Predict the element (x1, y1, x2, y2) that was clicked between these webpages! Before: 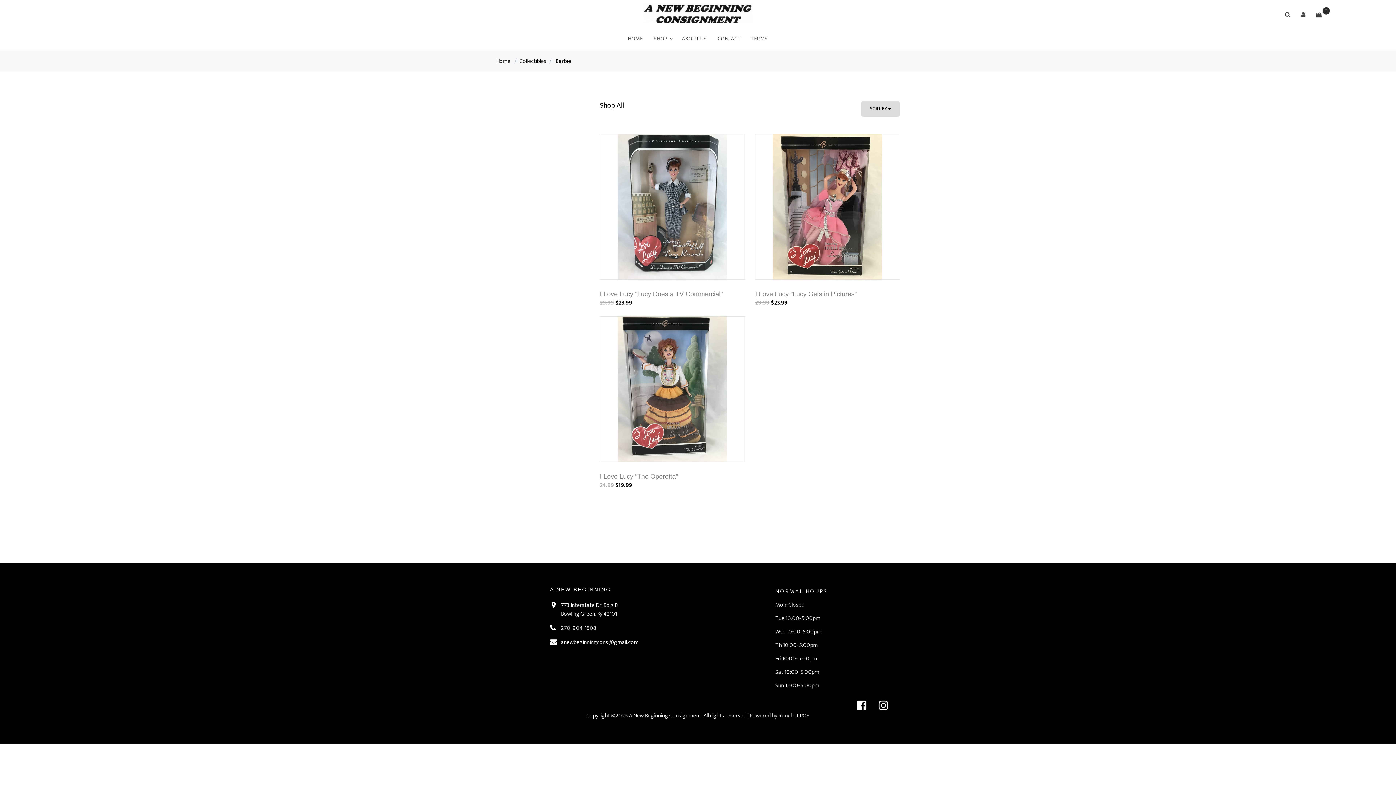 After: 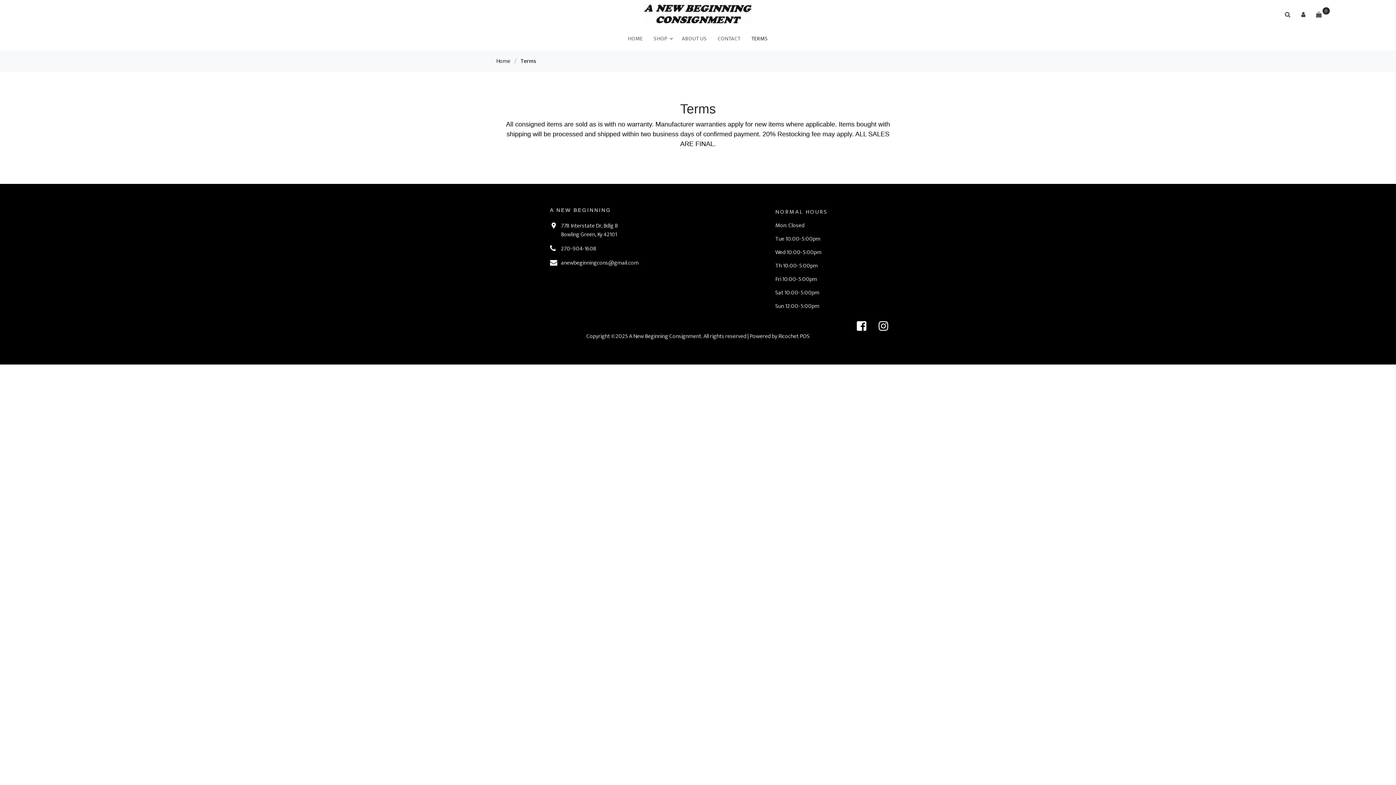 Action: label: TERMS bbox: (747, 30, 771, 47)